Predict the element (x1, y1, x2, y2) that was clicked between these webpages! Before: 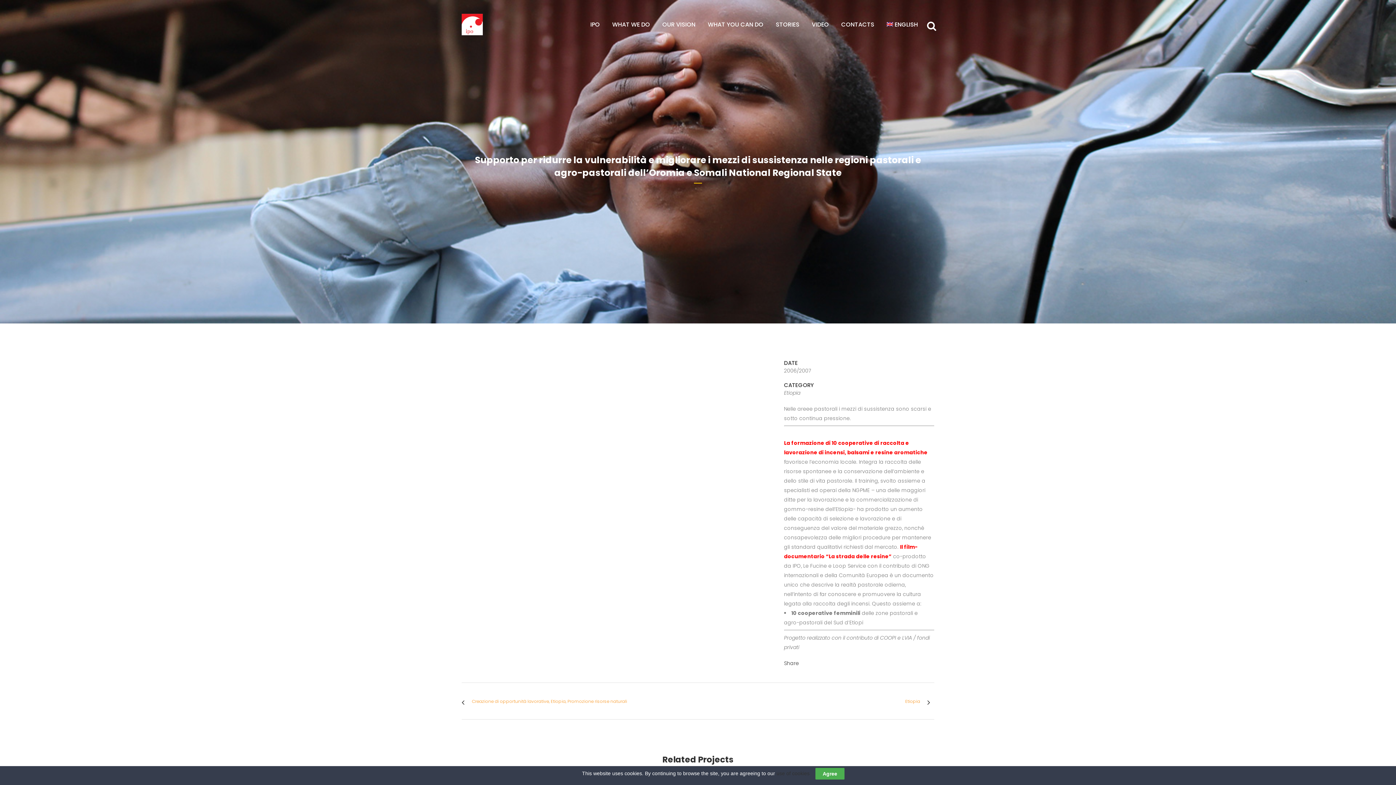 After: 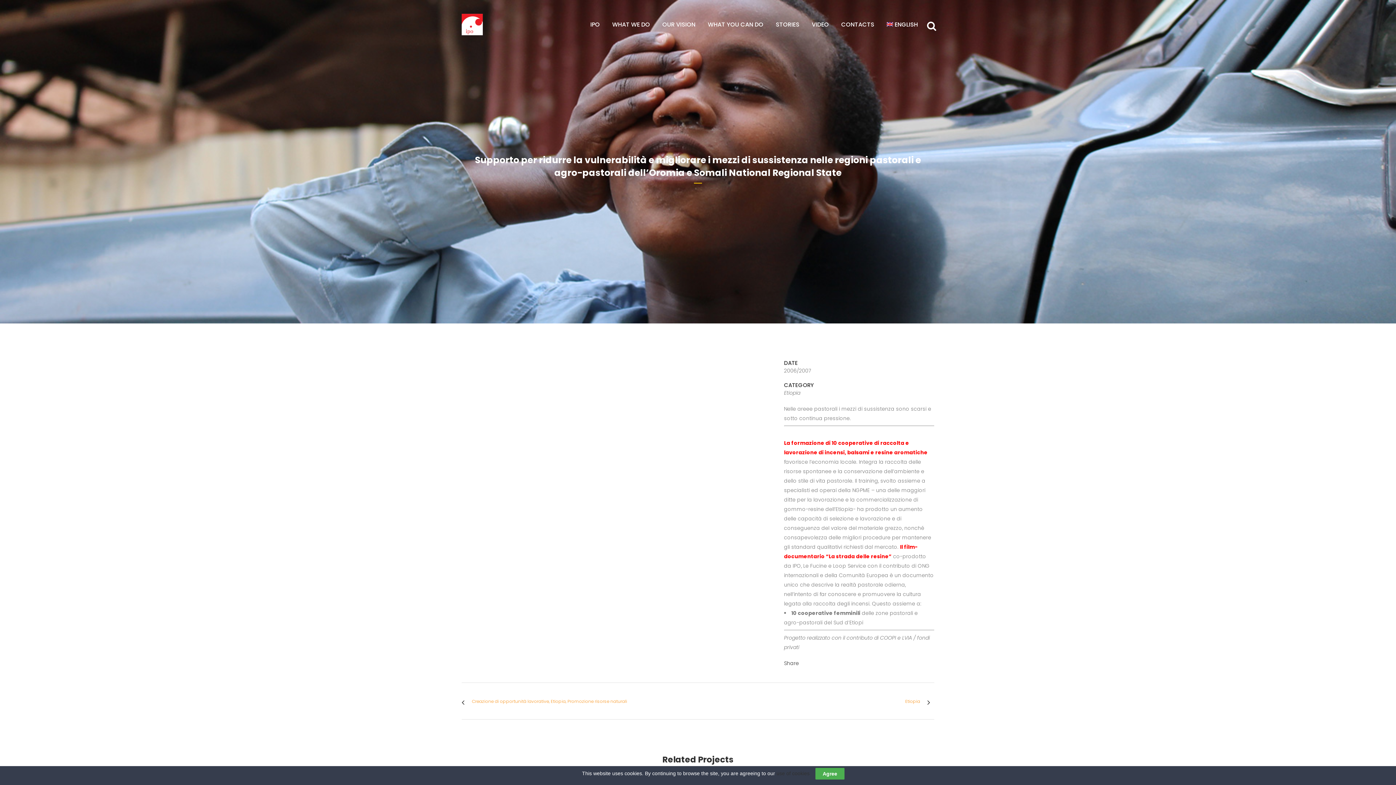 Action: label:   bbox: (522, 361, 524, 368)